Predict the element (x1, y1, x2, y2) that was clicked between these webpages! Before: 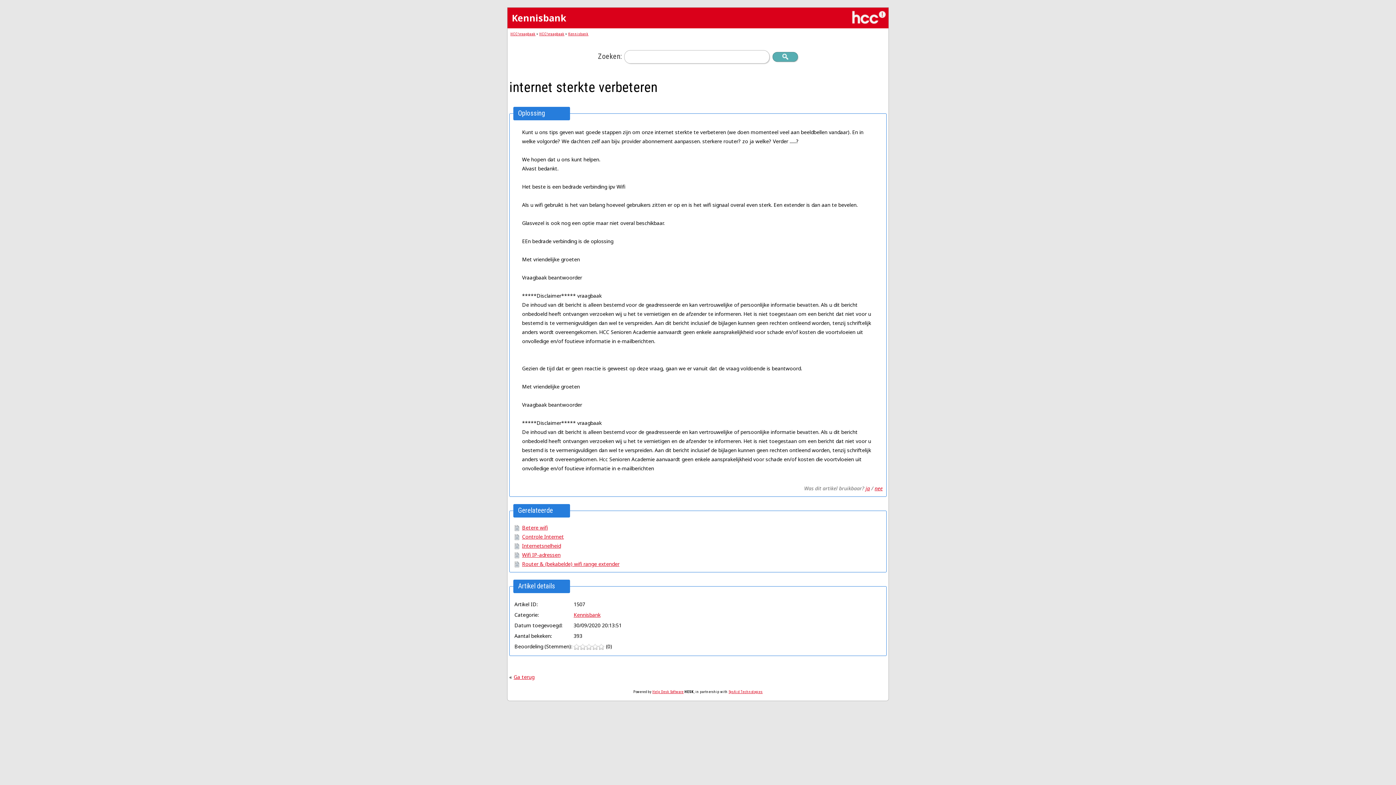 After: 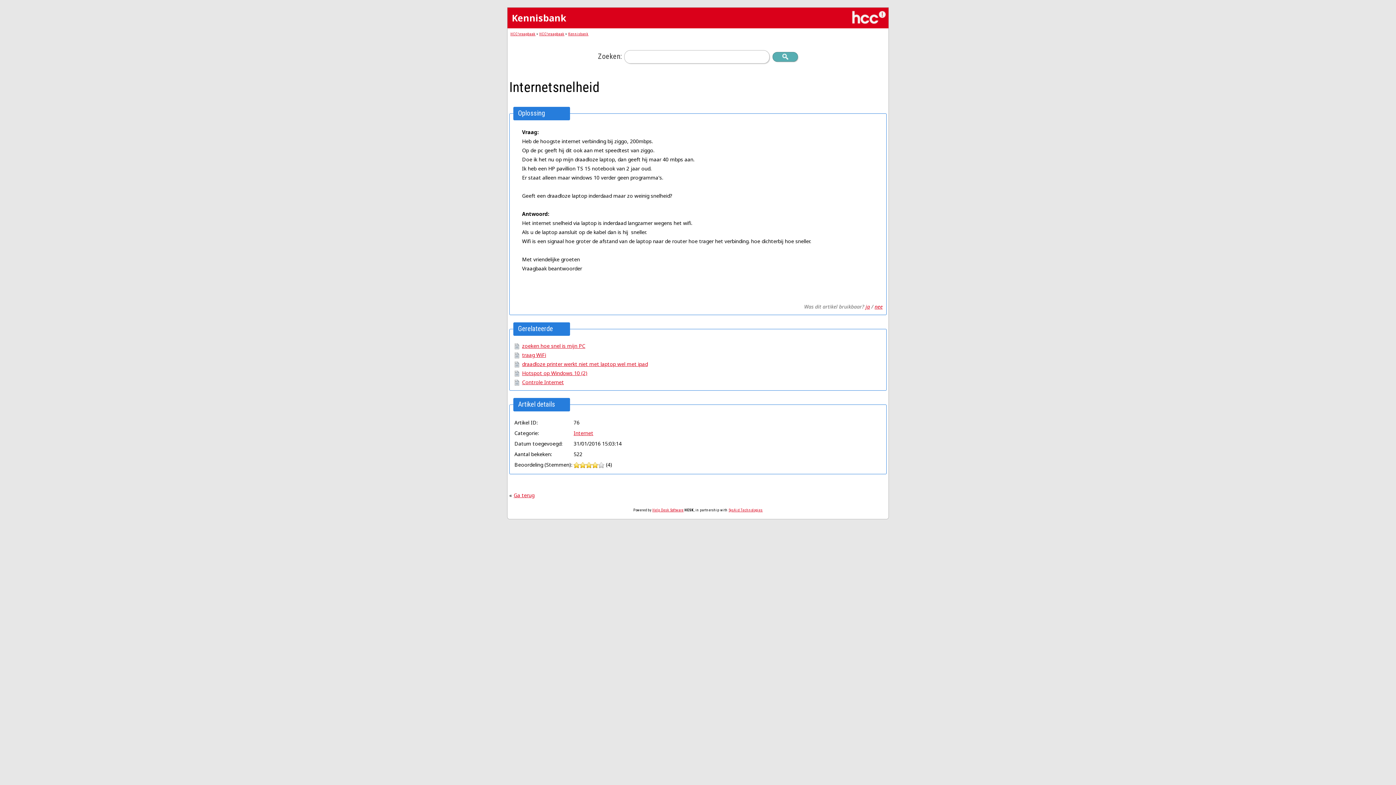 Action: label: Internetsnelheid bbox: (522, 542, 561, 549)